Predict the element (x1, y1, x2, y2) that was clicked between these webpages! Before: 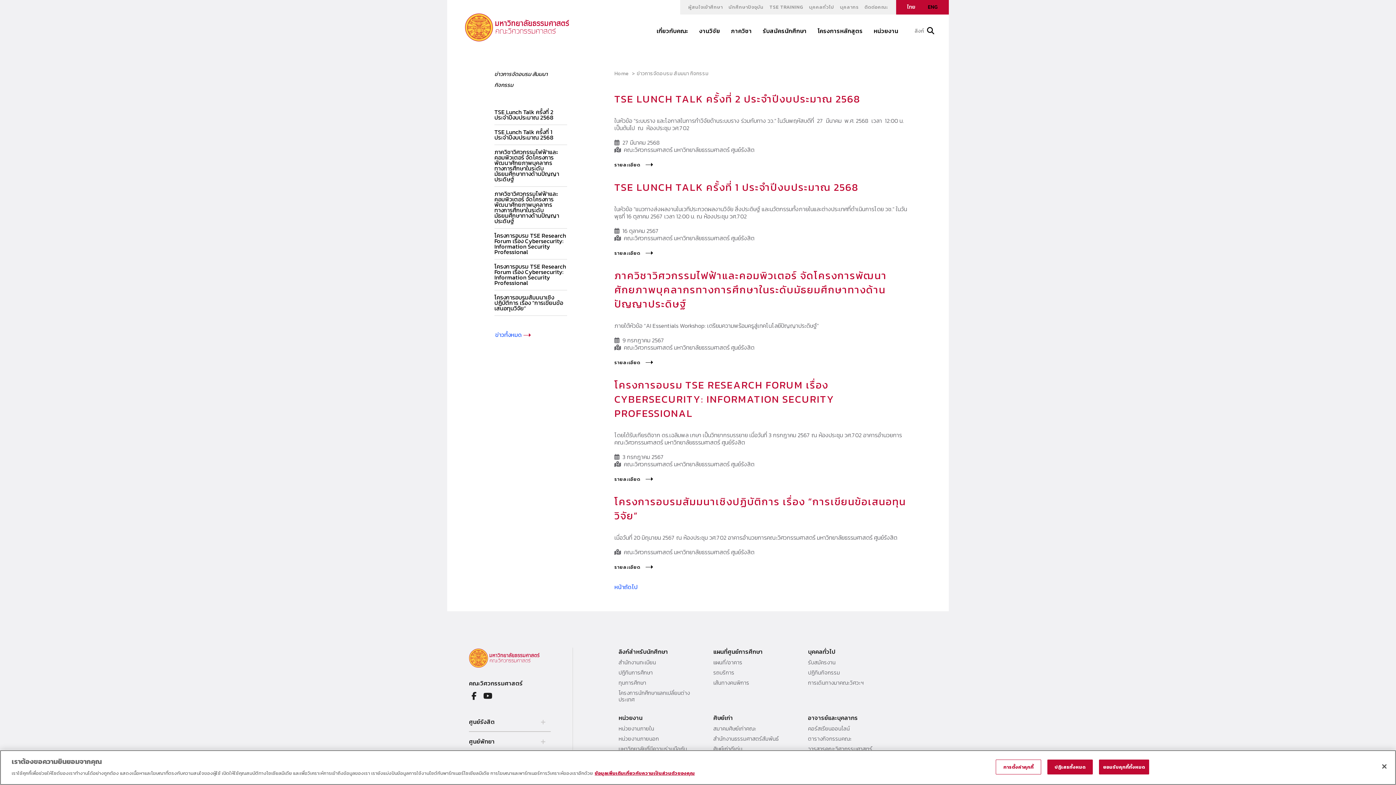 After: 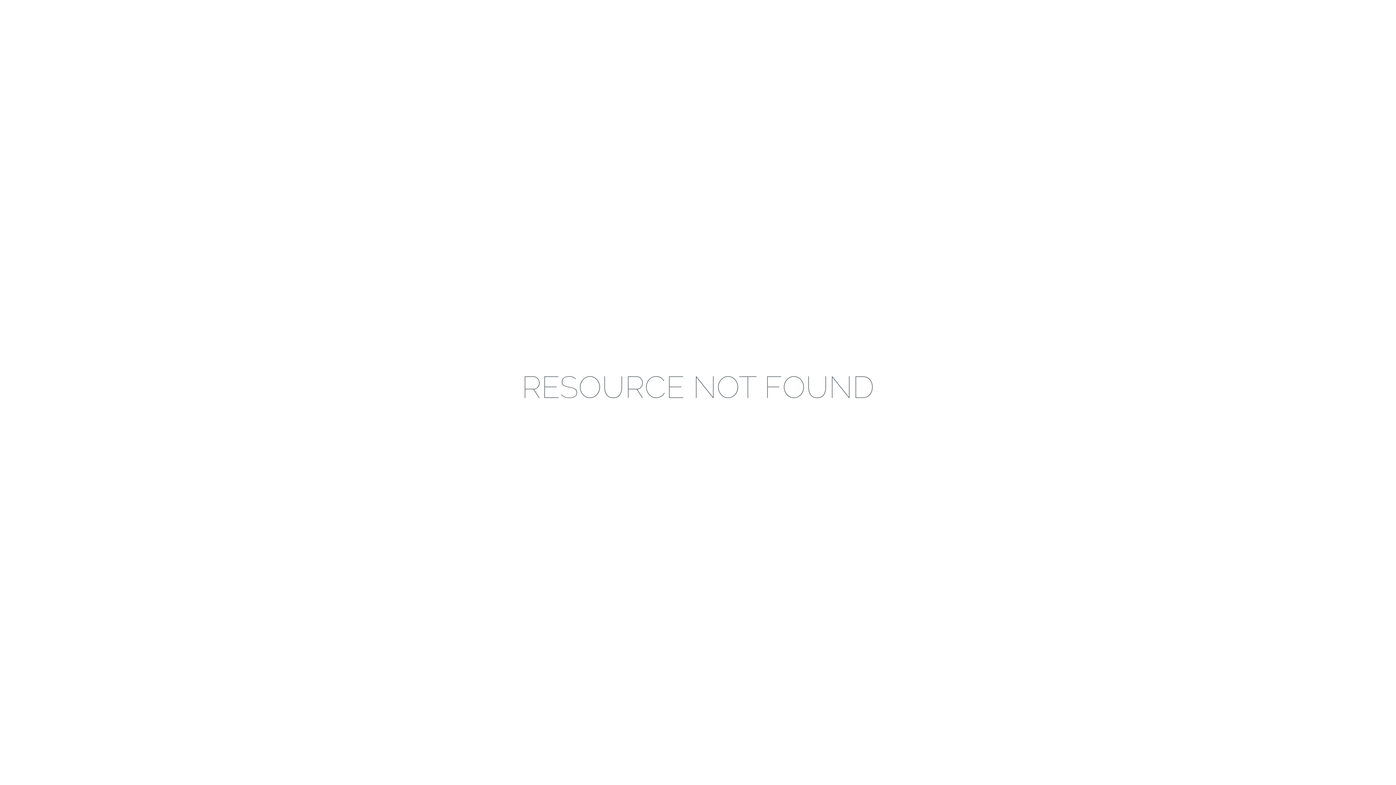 Action: bbox: (808, 736, 881, 742) label: ตารางกิจกรรมคณะ